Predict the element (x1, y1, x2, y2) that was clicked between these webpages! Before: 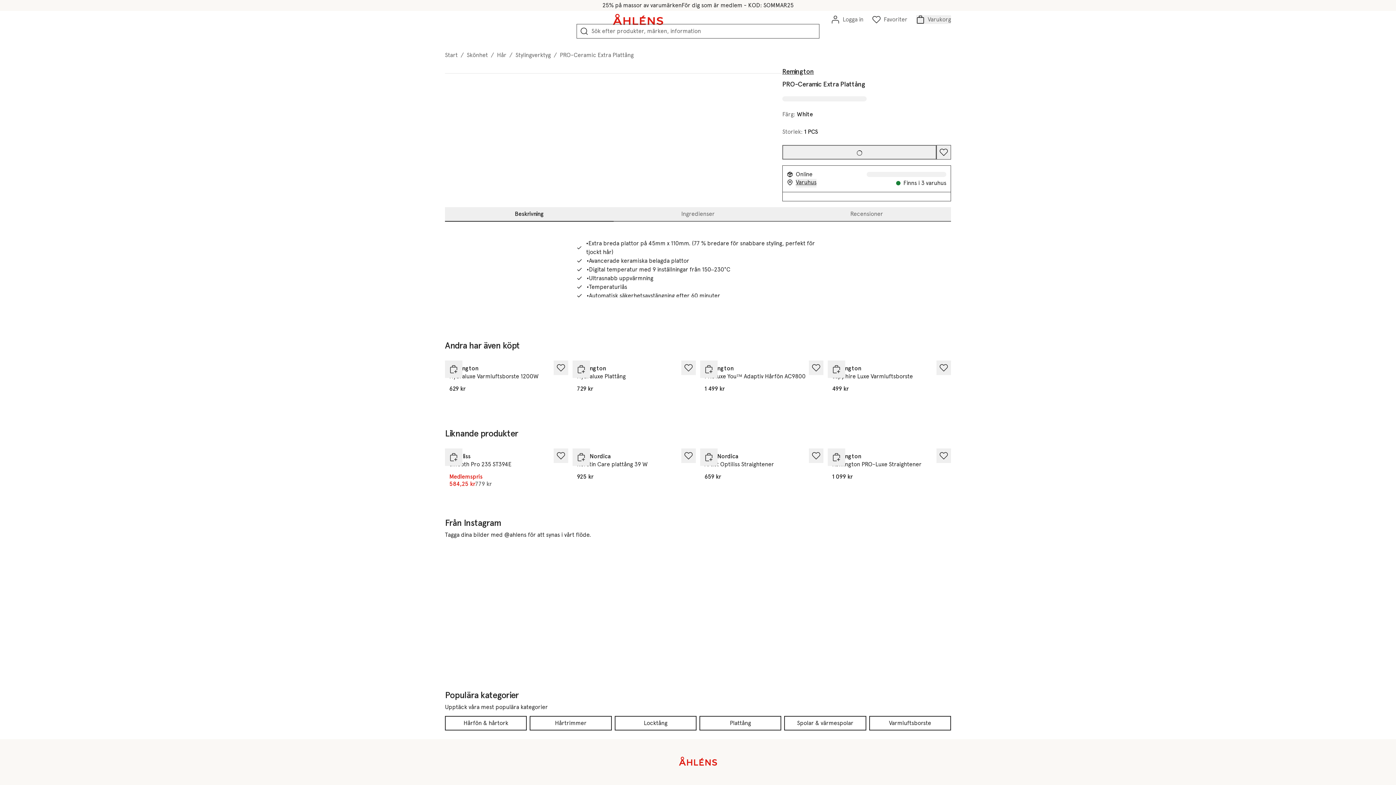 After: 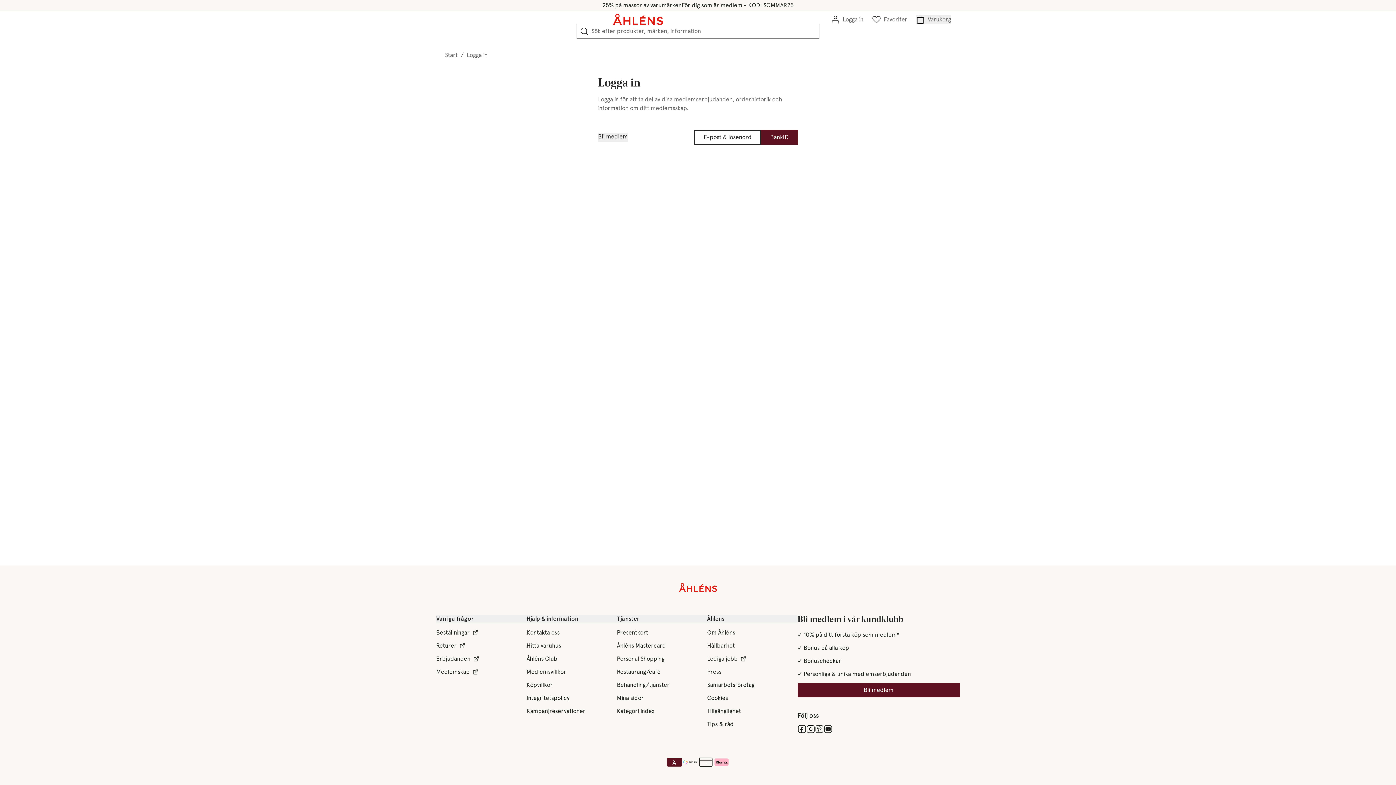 Action: label: Logga in bbox: (831, 15, 863, 24)